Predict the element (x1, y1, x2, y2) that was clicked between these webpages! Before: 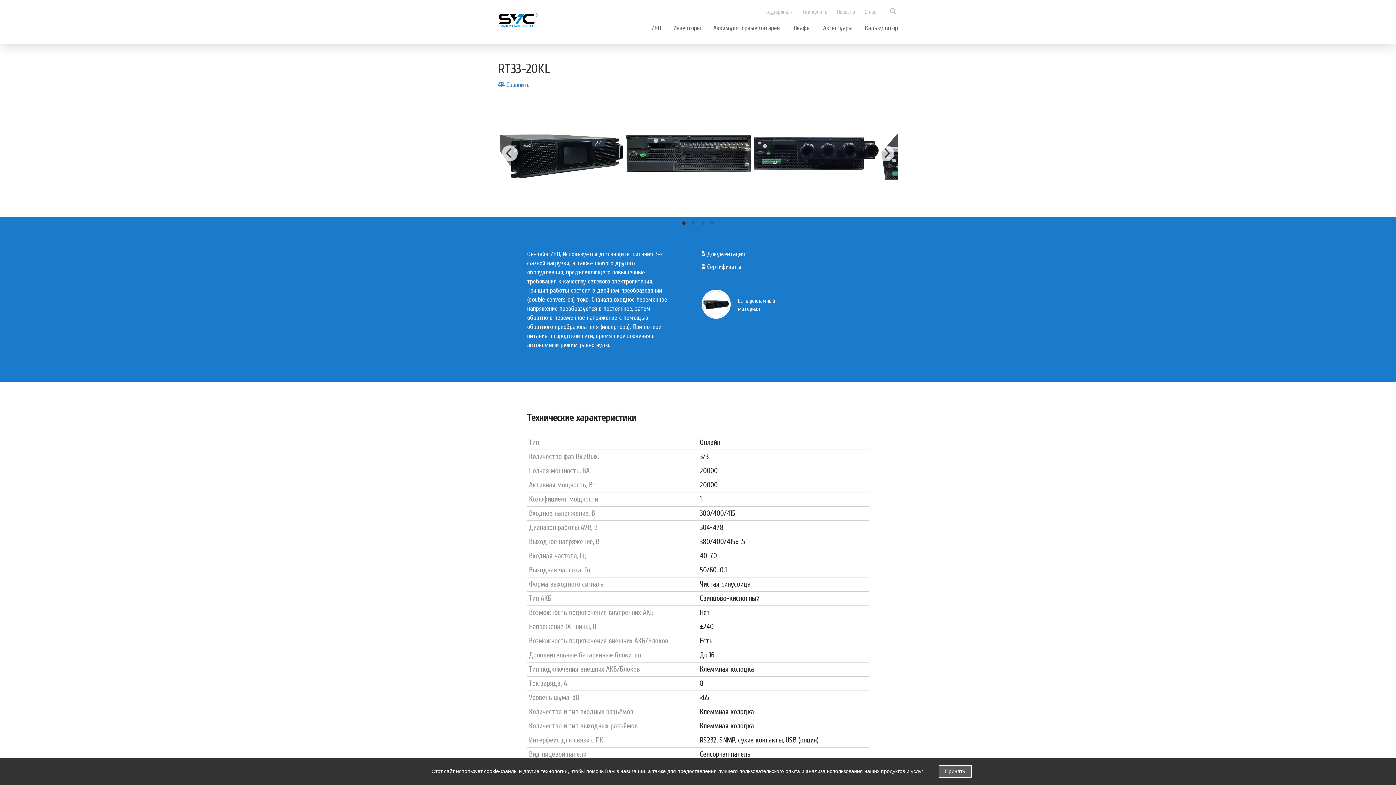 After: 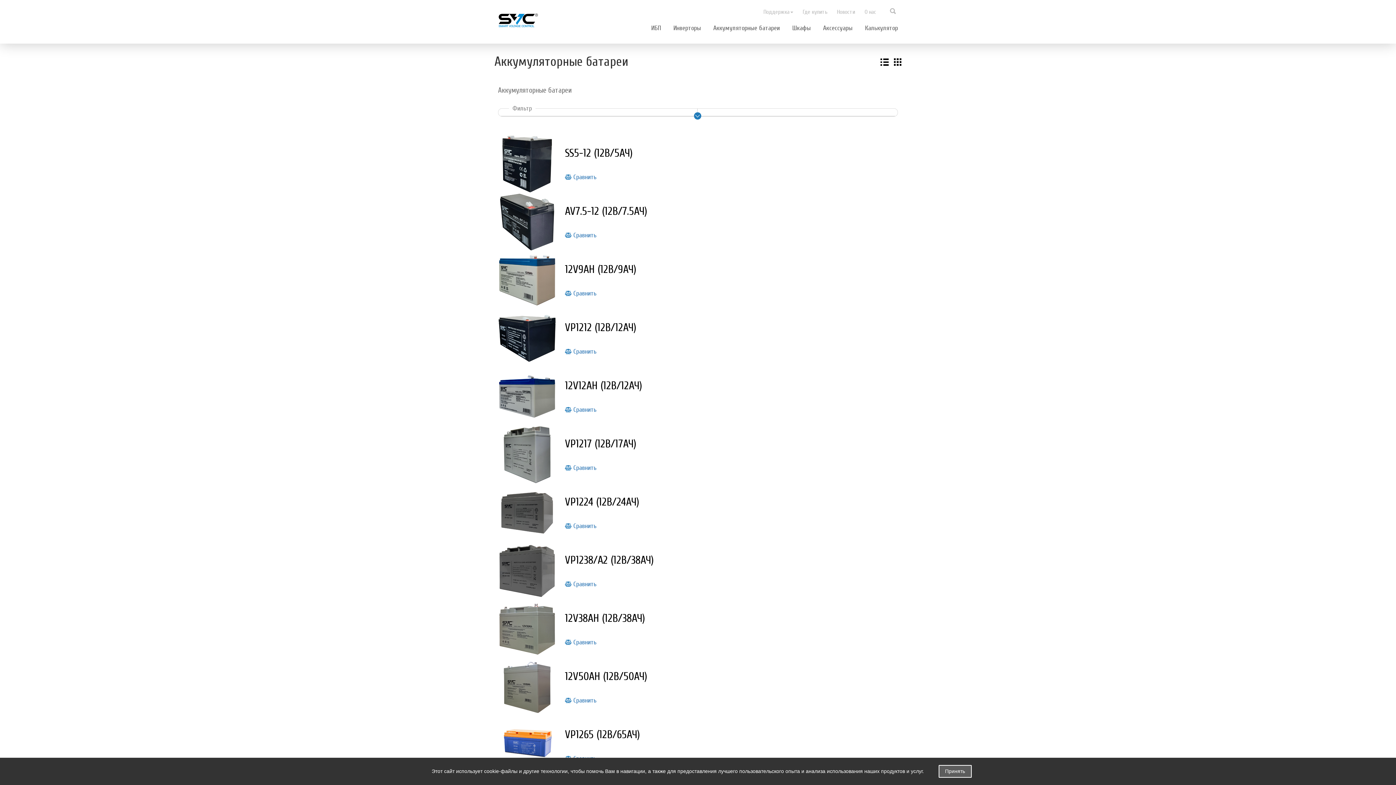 Action: bbox: (713, 24, 780, 32) label: Аккумуляторные батареи